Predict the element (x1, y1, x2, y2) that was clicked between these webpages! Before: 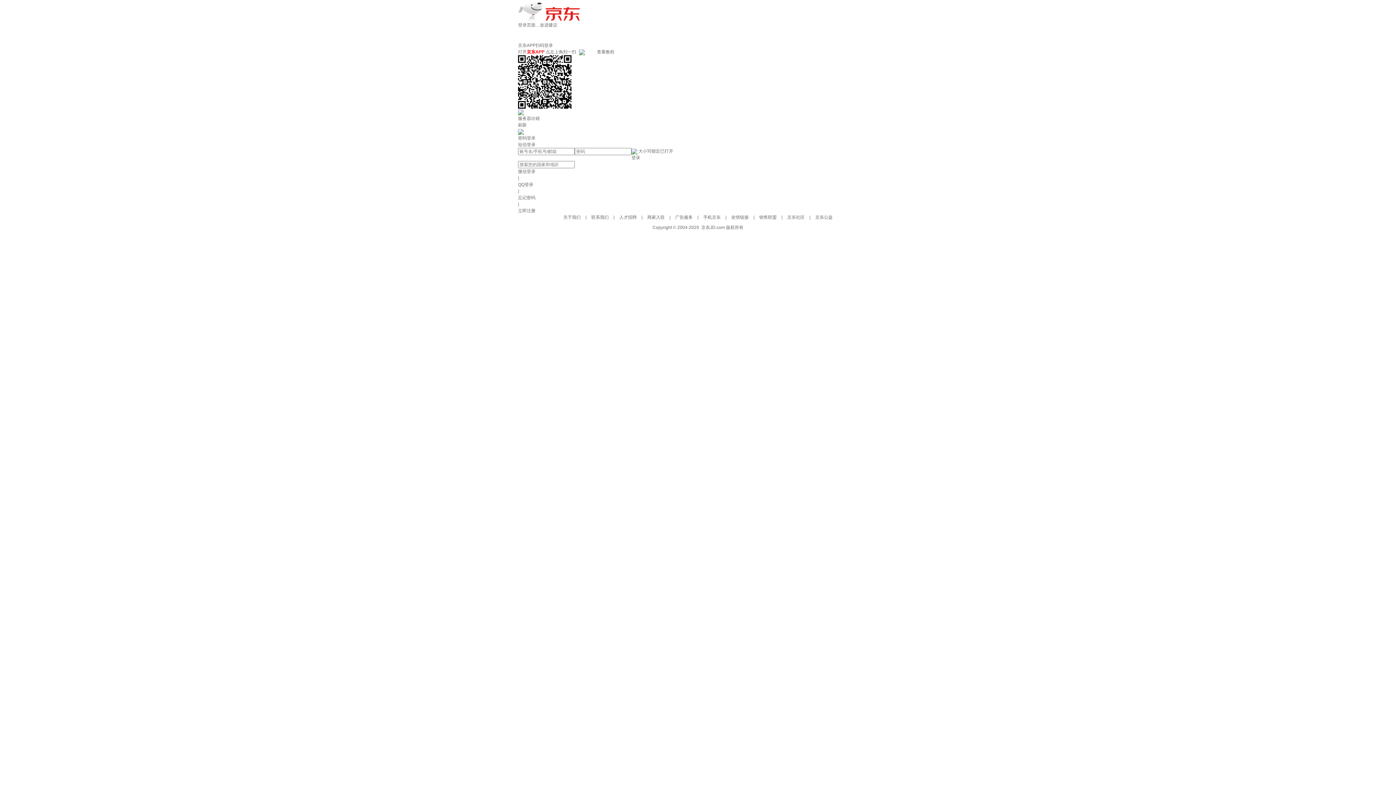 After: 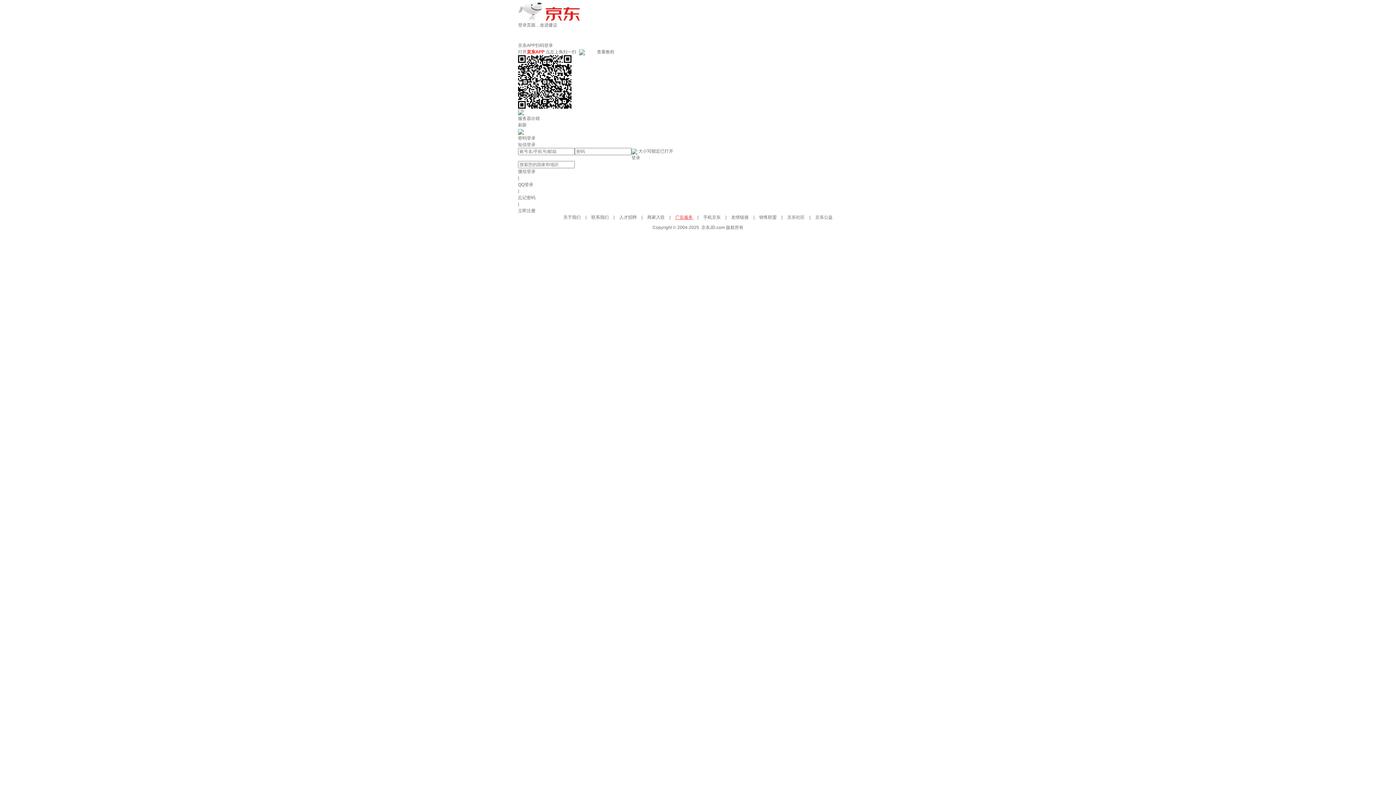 Action: label: 广告服务  bbox: (675, 214, 694, 220)